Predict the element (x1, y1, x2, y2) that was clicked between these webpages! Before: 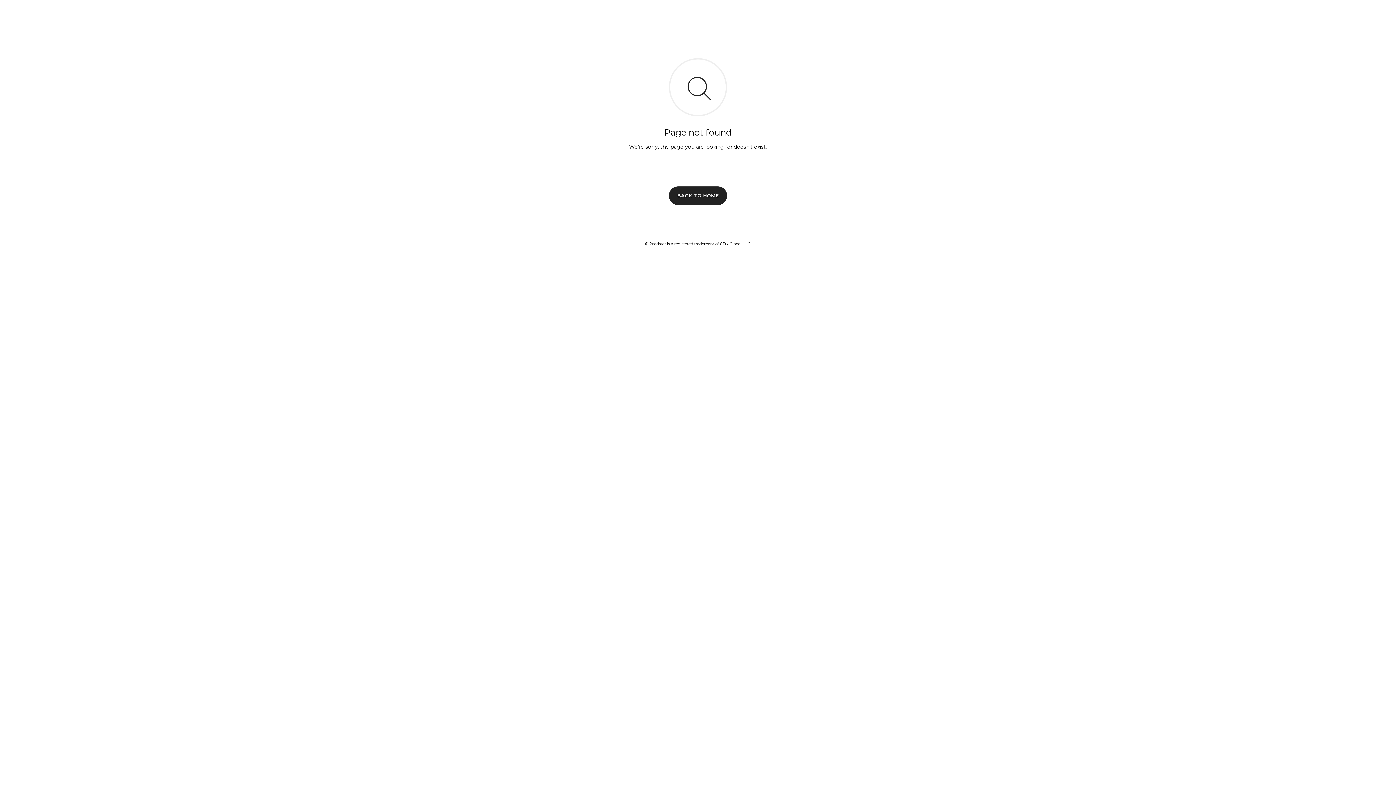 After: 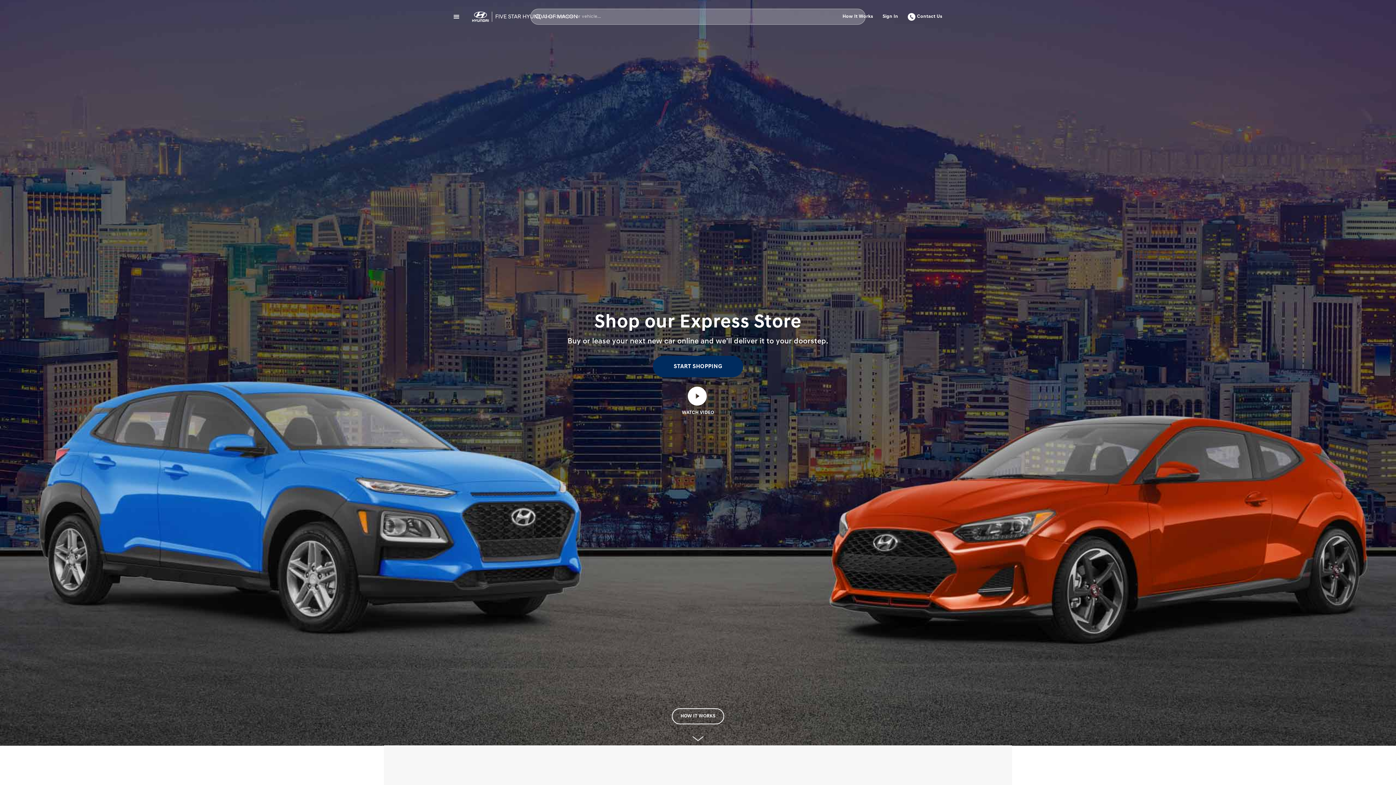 Action: label: BACK TO HOME bbox: (669, 186, 727, 204)